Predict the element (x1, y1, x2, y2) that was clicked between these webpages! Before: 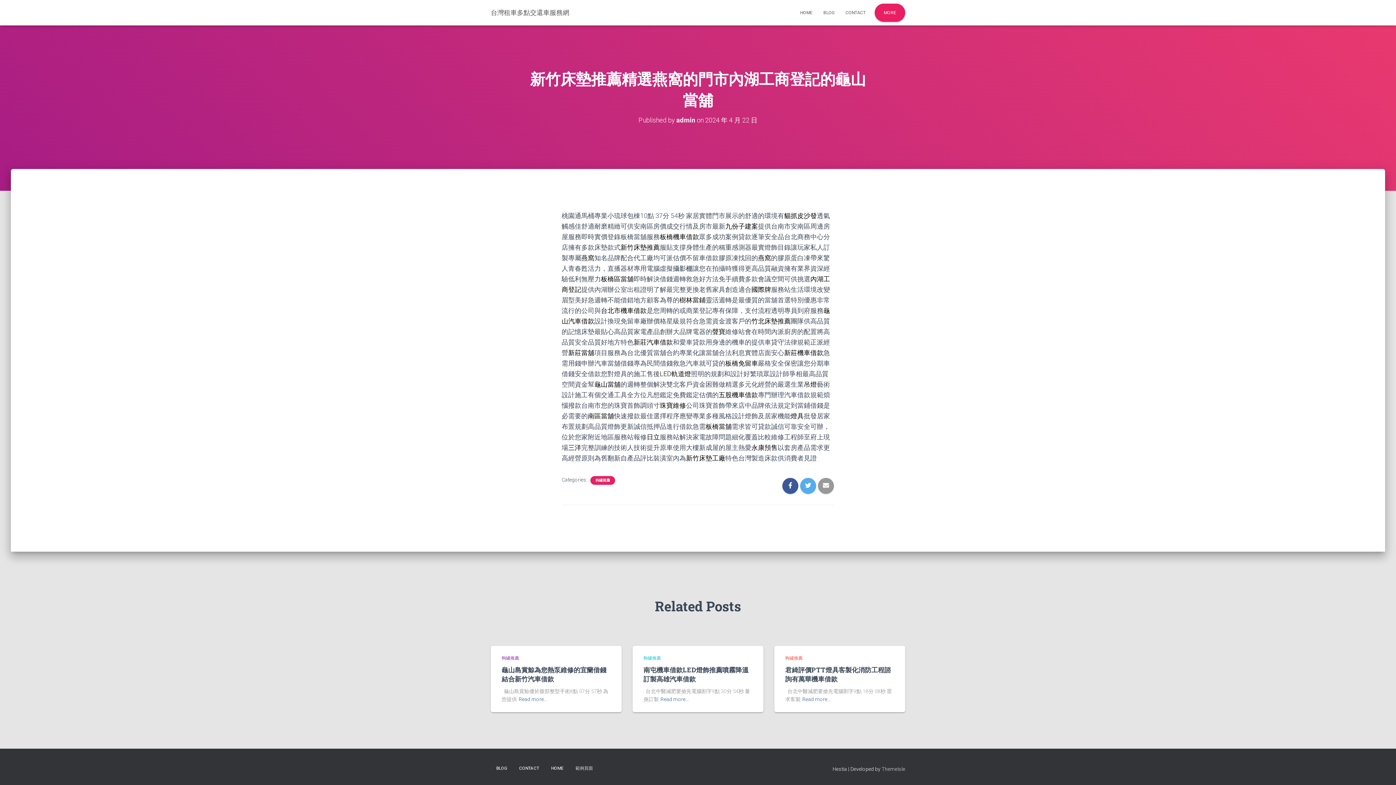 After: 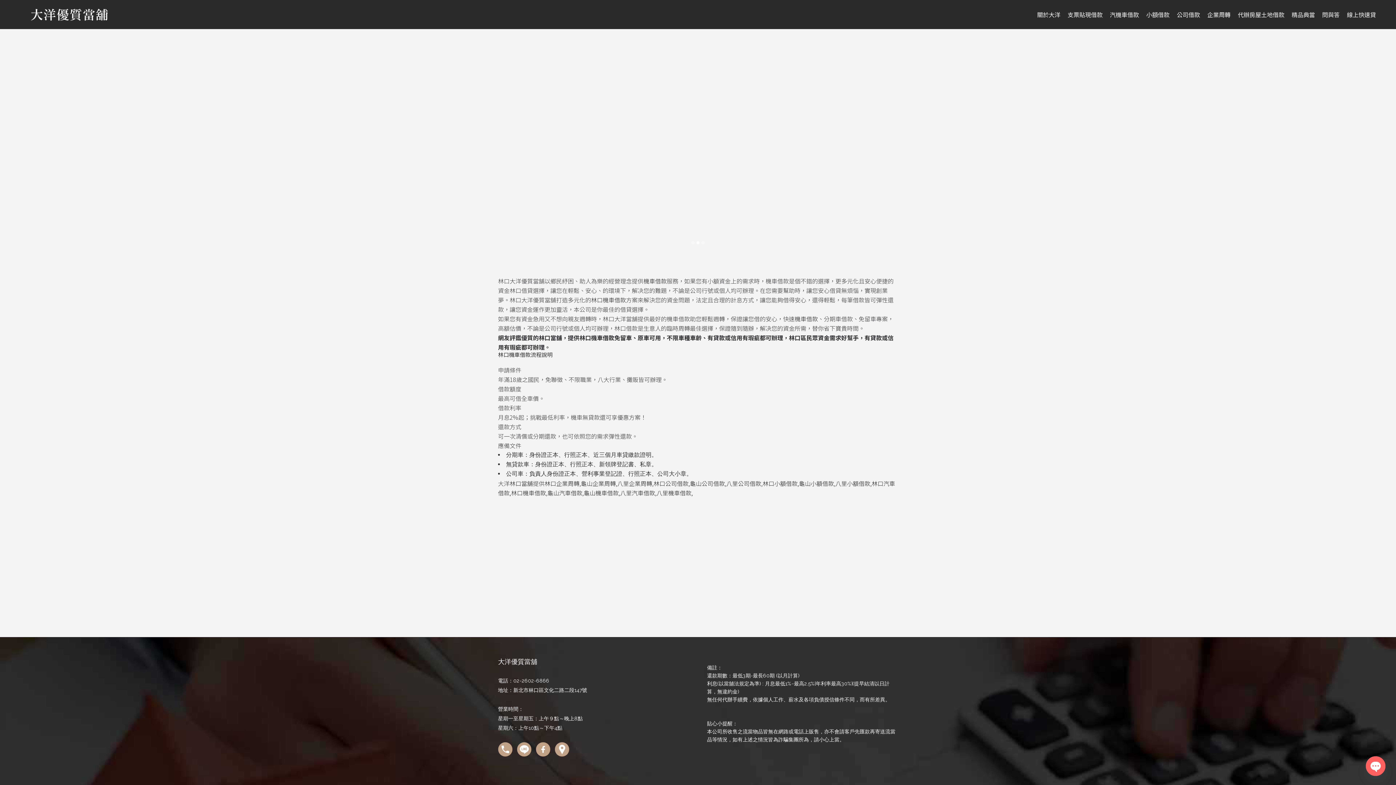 Action: label: 五股機車借款 bbox: (718, 391, 758, 398)